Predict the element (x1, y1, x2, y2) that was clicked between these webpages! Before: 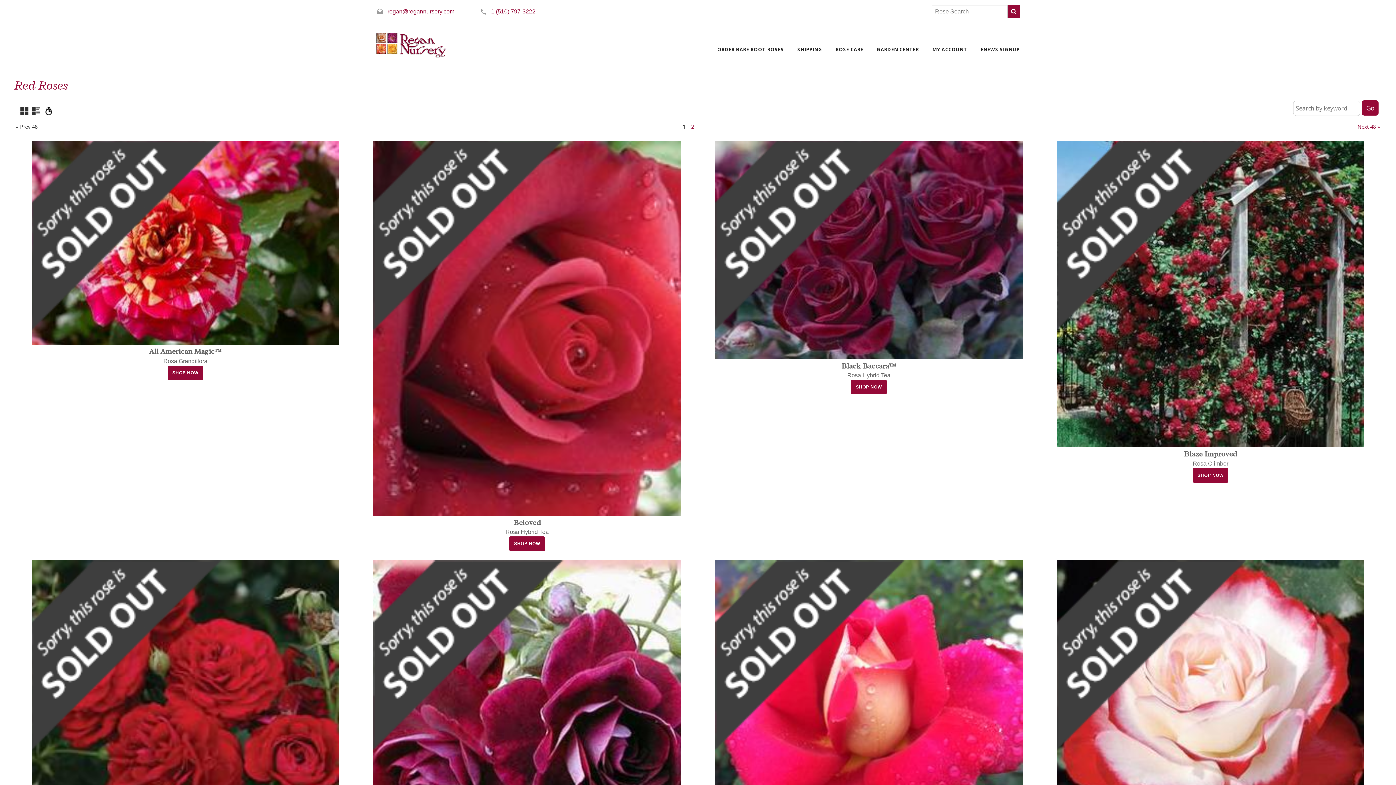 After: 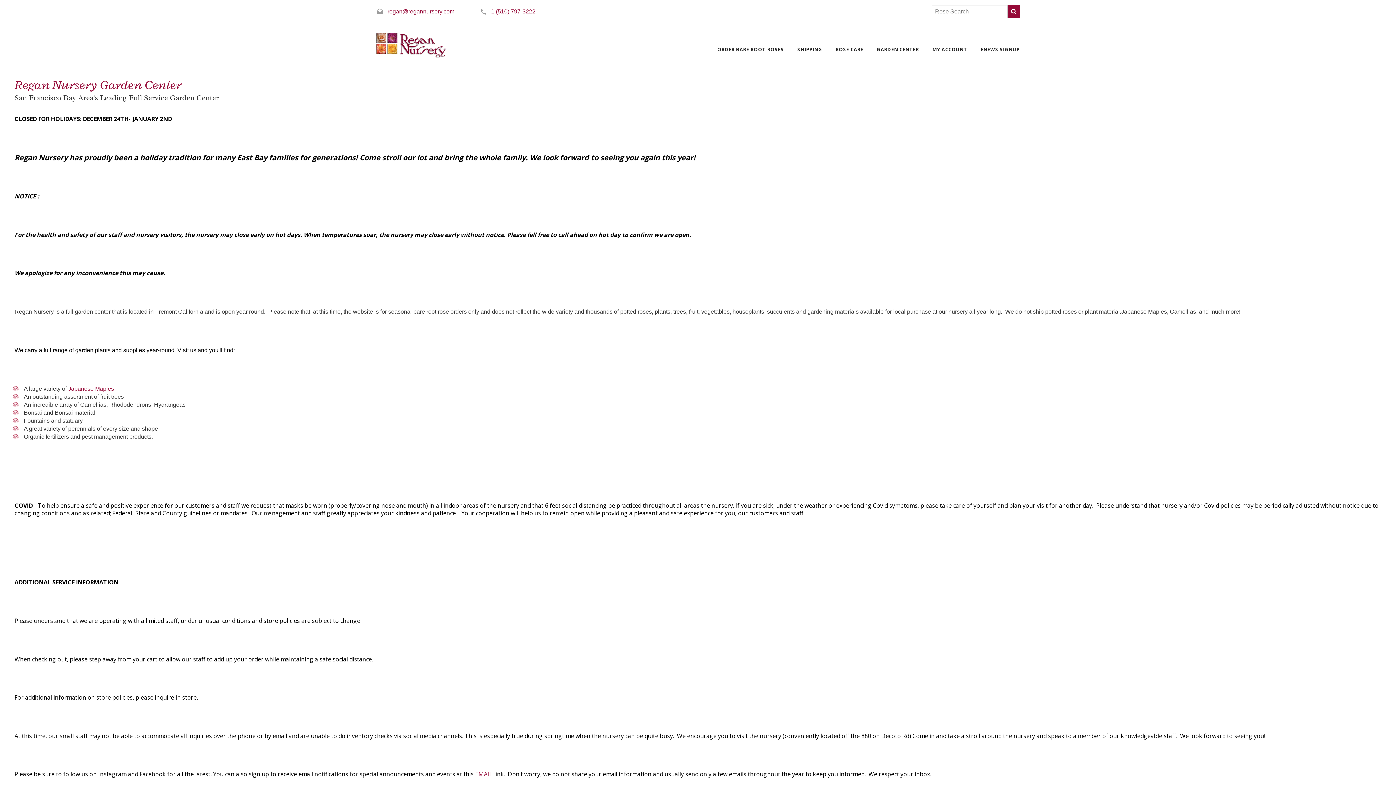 Action: label: GARDEN CENTER bbox: (876, 45, 919, 53)